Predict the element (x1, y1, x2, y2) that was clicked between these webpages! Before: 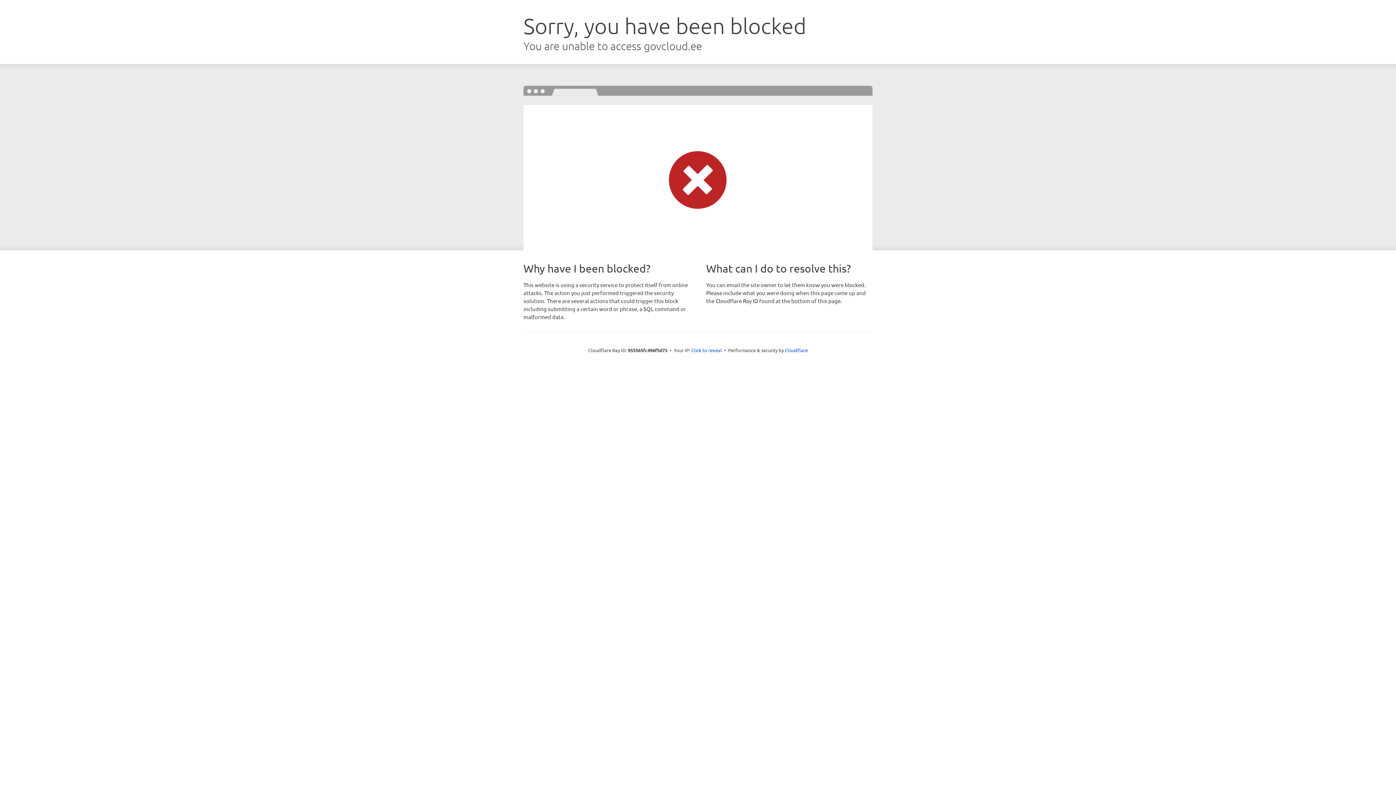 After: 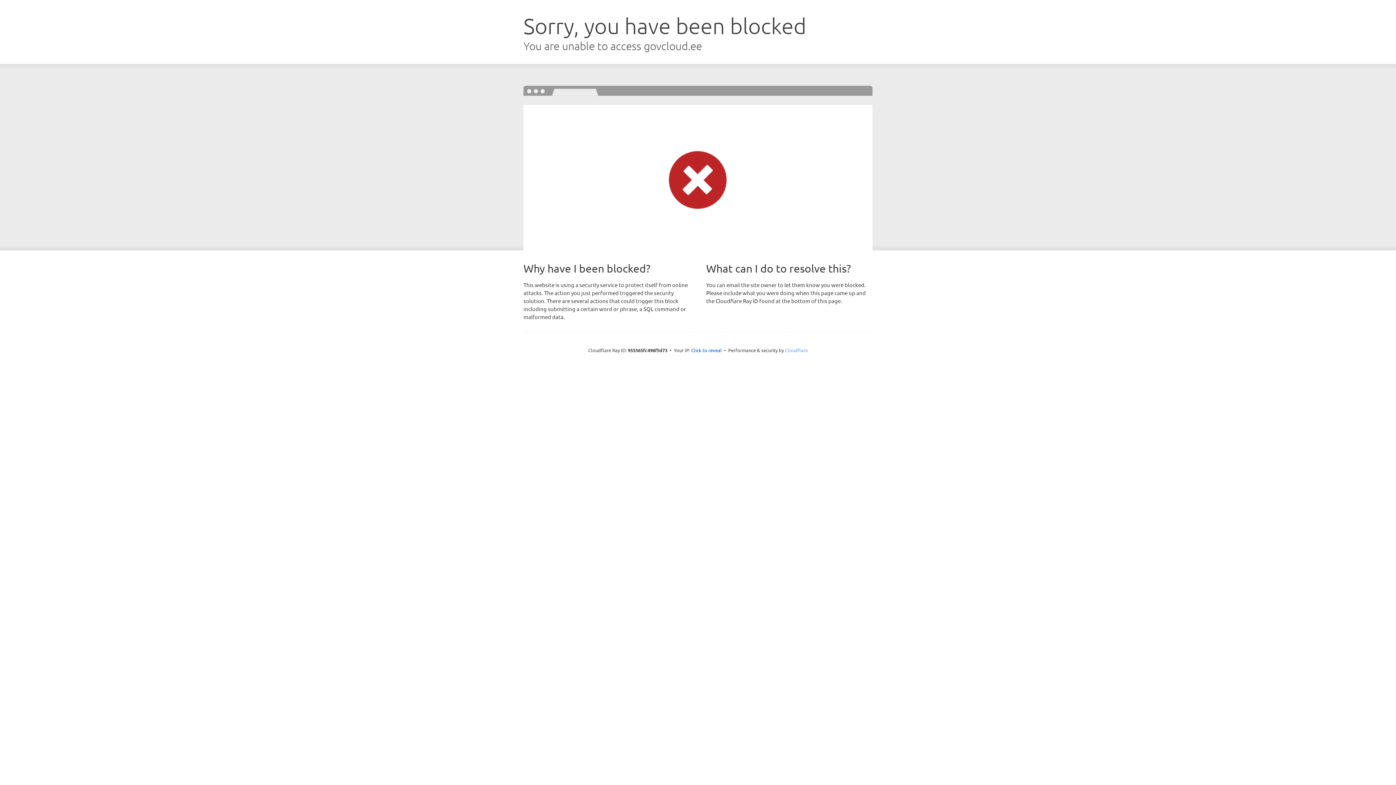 Action: bbox: (785, 347, 808, 353) label: Cloudflare